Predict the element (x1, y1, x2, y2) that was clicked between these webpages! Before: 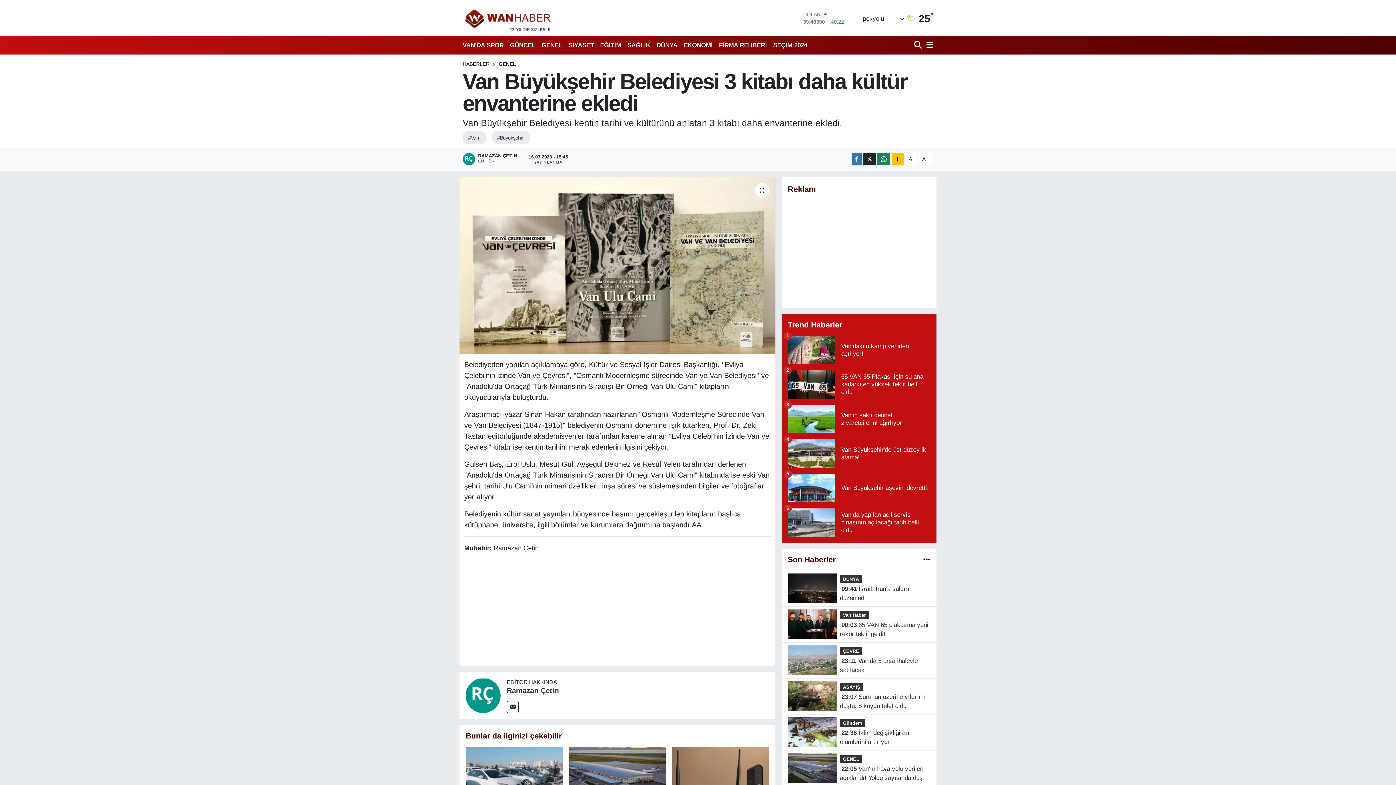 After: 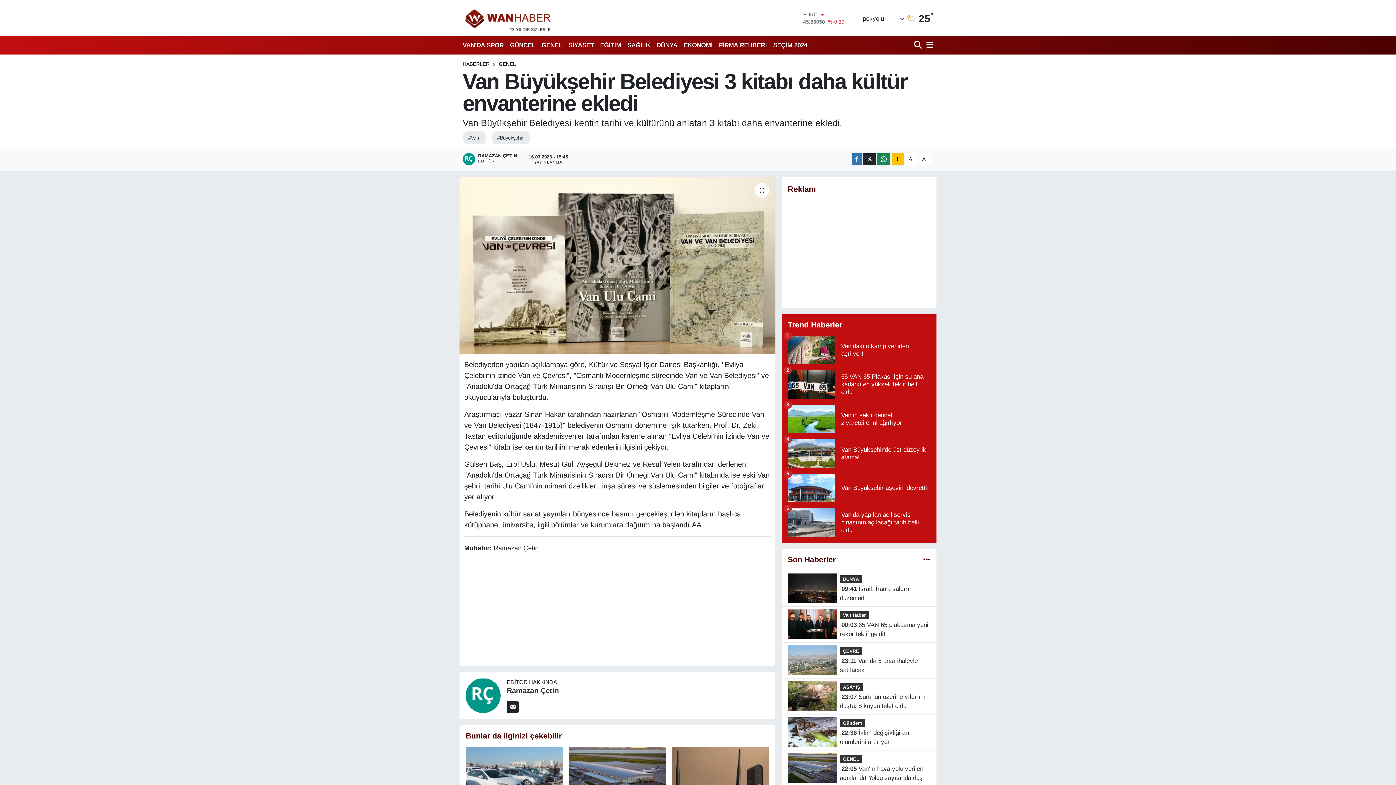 Action: bbox: (507, 701, 519, 713)